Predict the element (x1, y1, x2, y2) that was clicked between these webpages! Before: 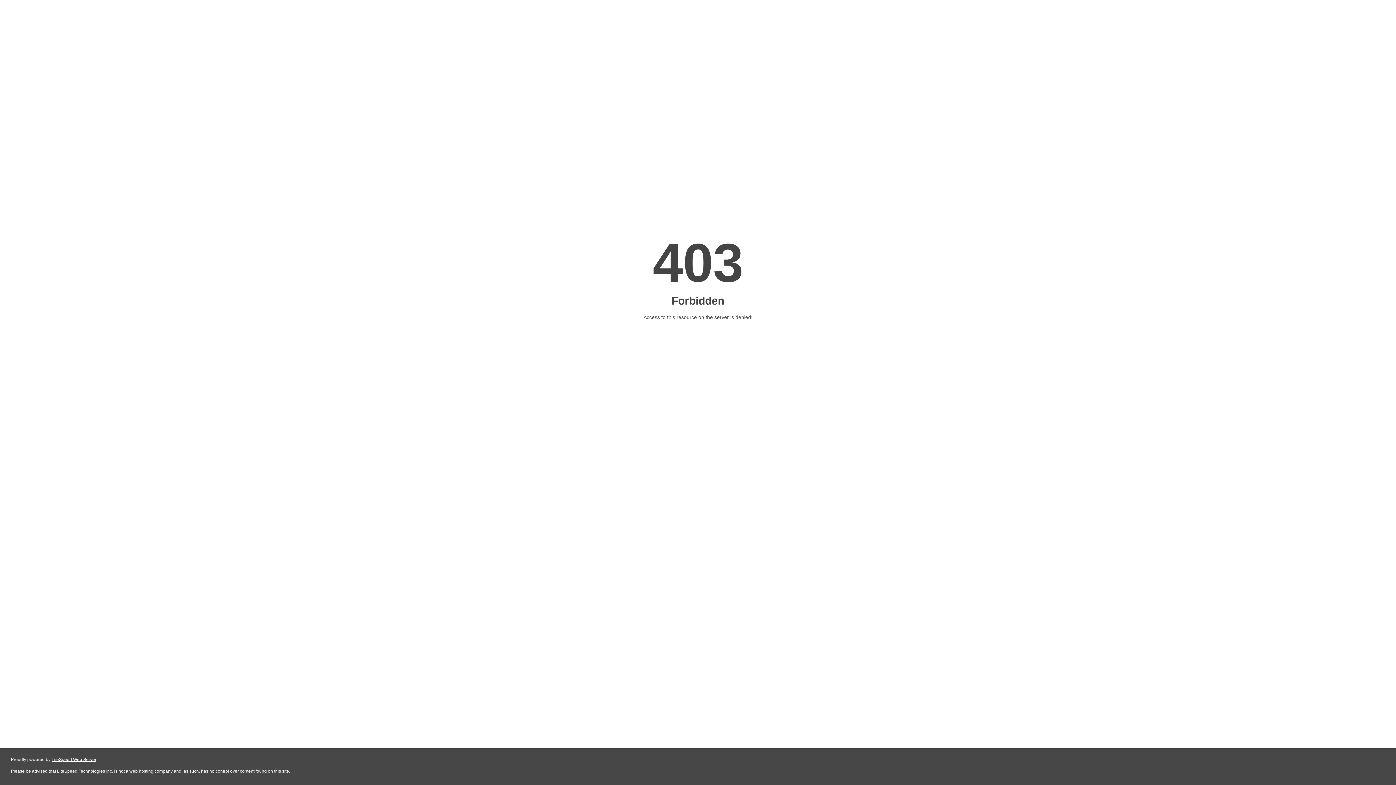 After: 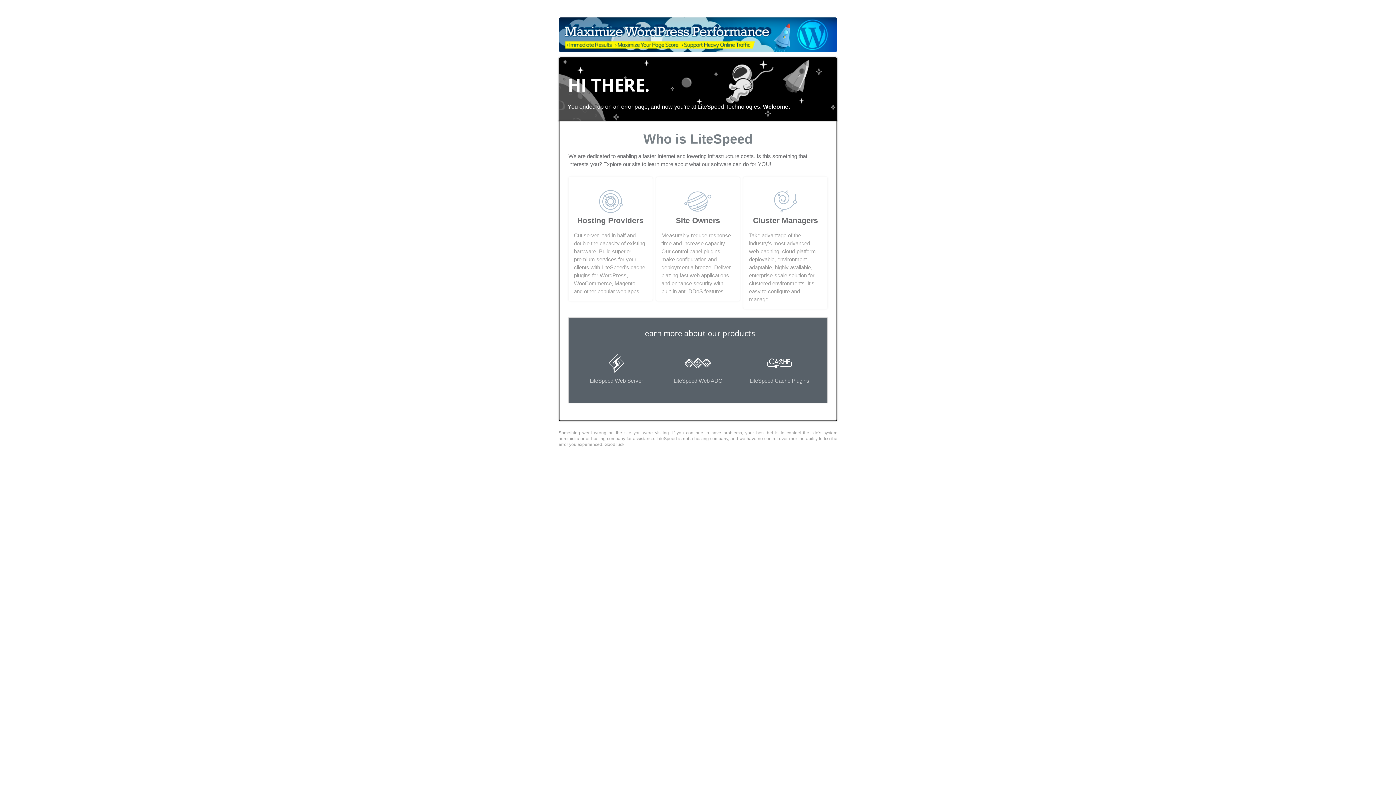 Action: bbox: (51, 757, 96, 762) label: LiteSpeed Web Server